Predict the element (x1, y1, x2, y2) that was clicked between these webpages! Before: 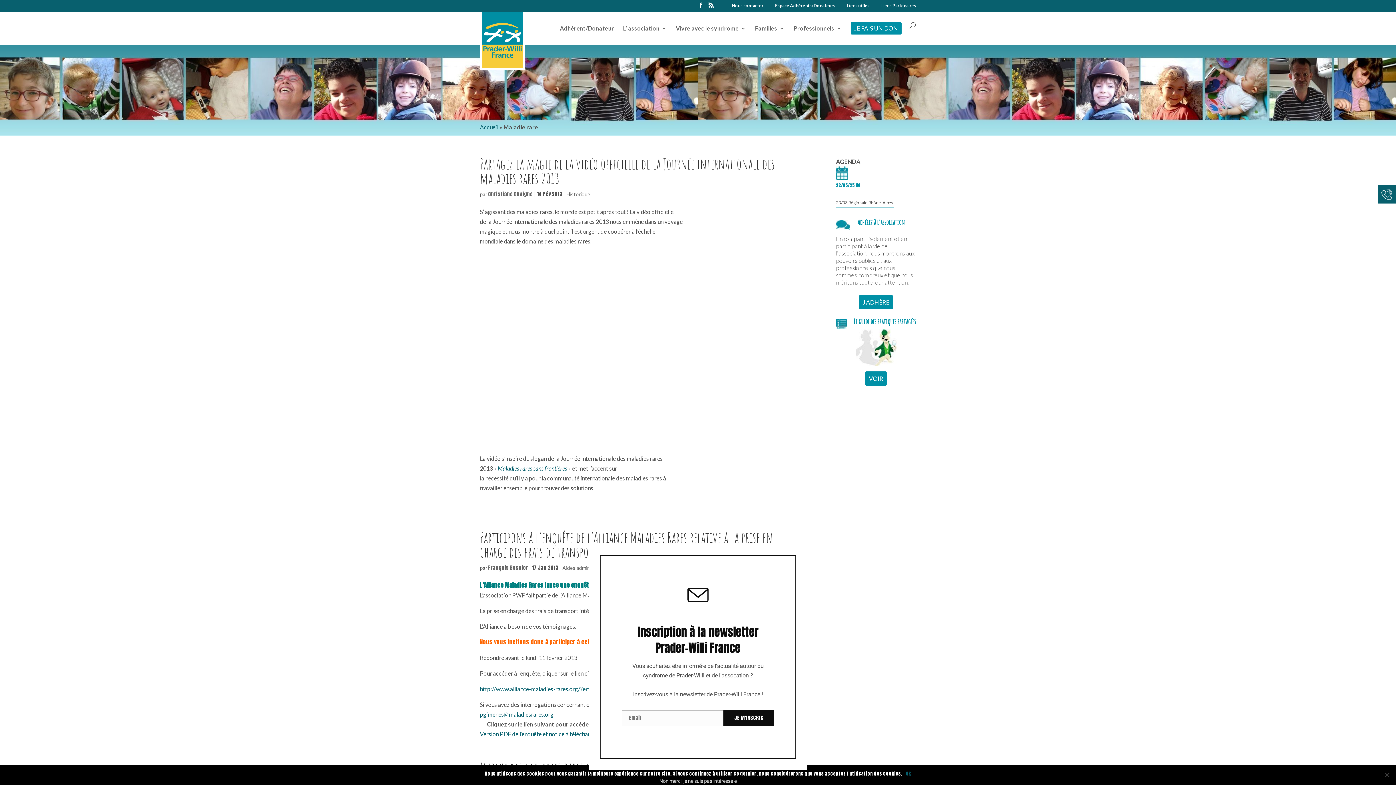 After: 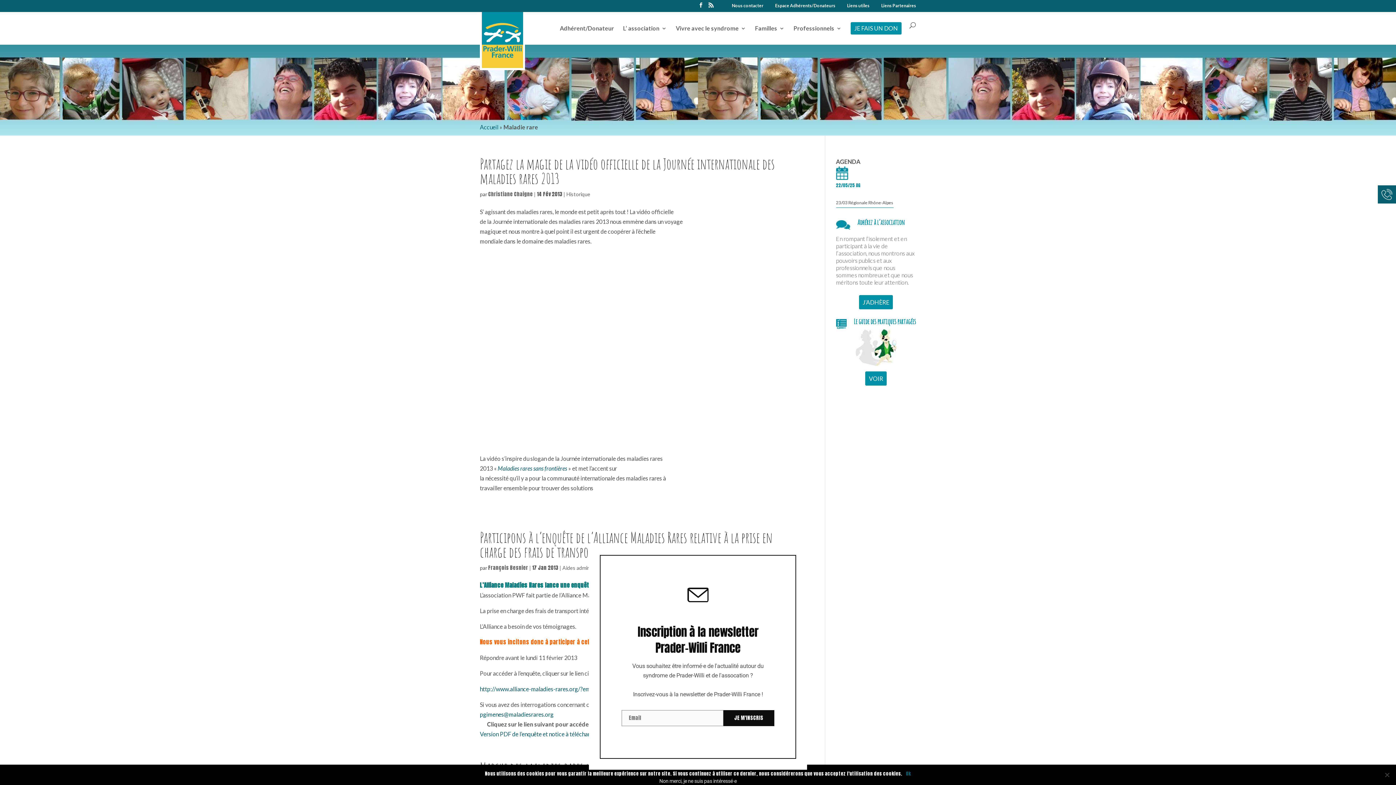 Action: label: VOIR bbox: (865, 371, 887, 385)